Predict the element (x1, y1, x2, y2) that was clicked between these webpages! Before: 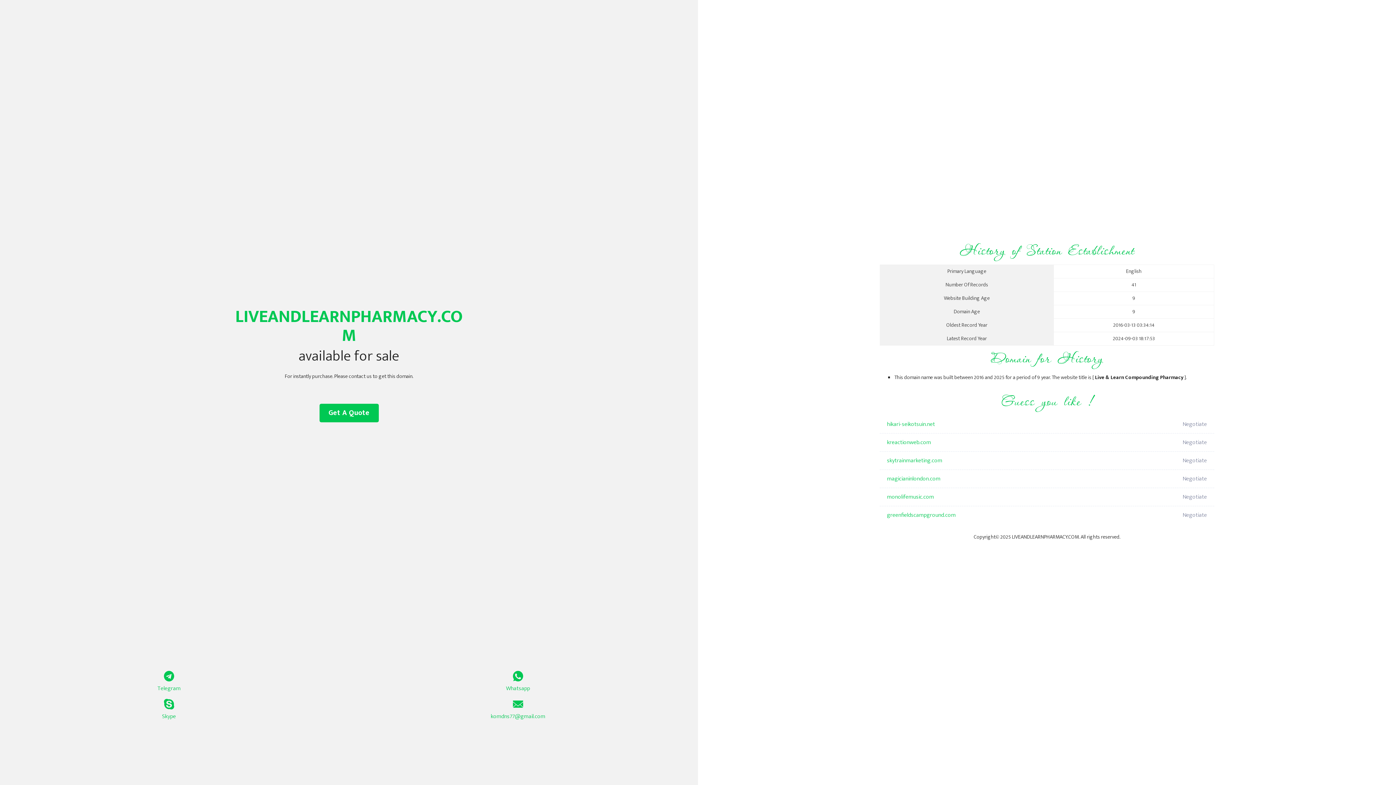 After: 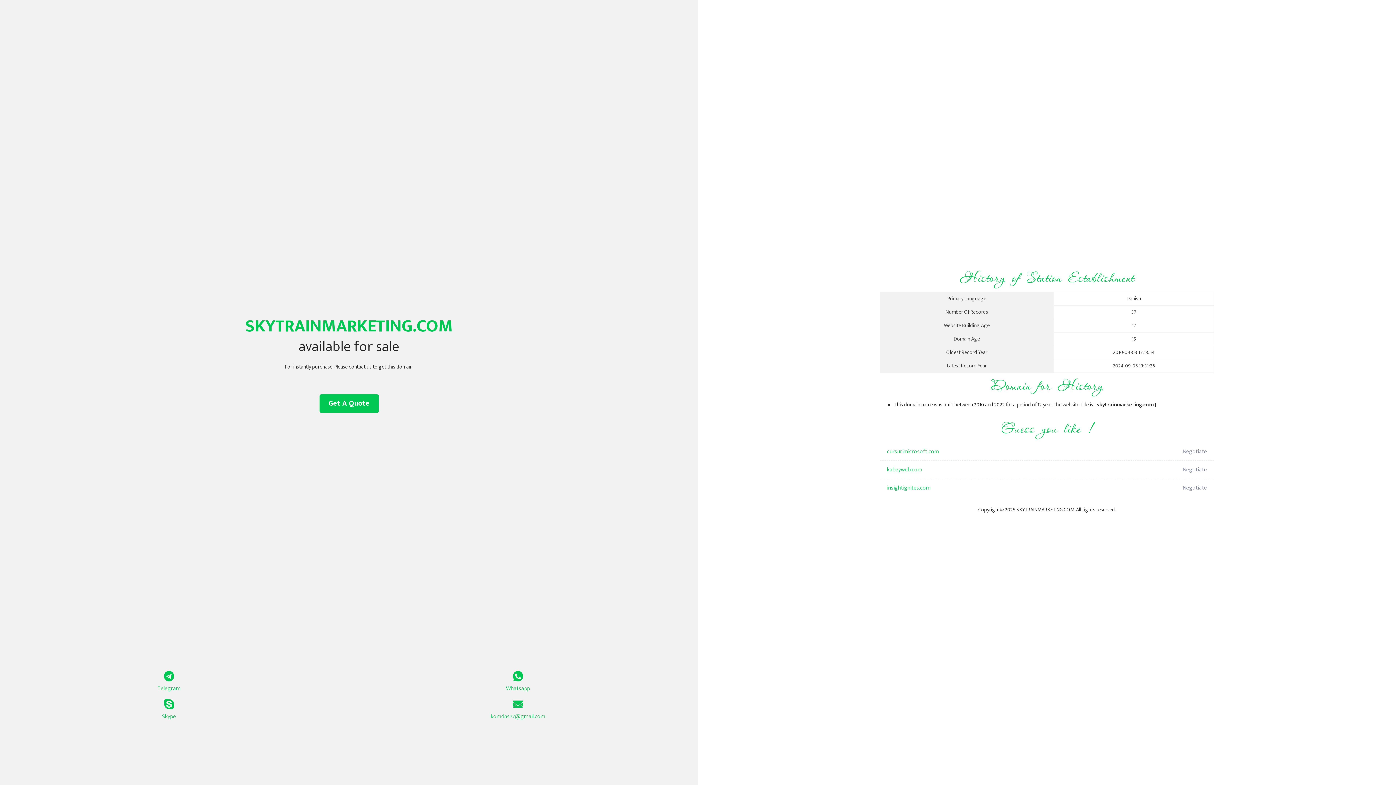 Action: label: skytrainmarketing.com bbox: (887, 452, 1098, 470)